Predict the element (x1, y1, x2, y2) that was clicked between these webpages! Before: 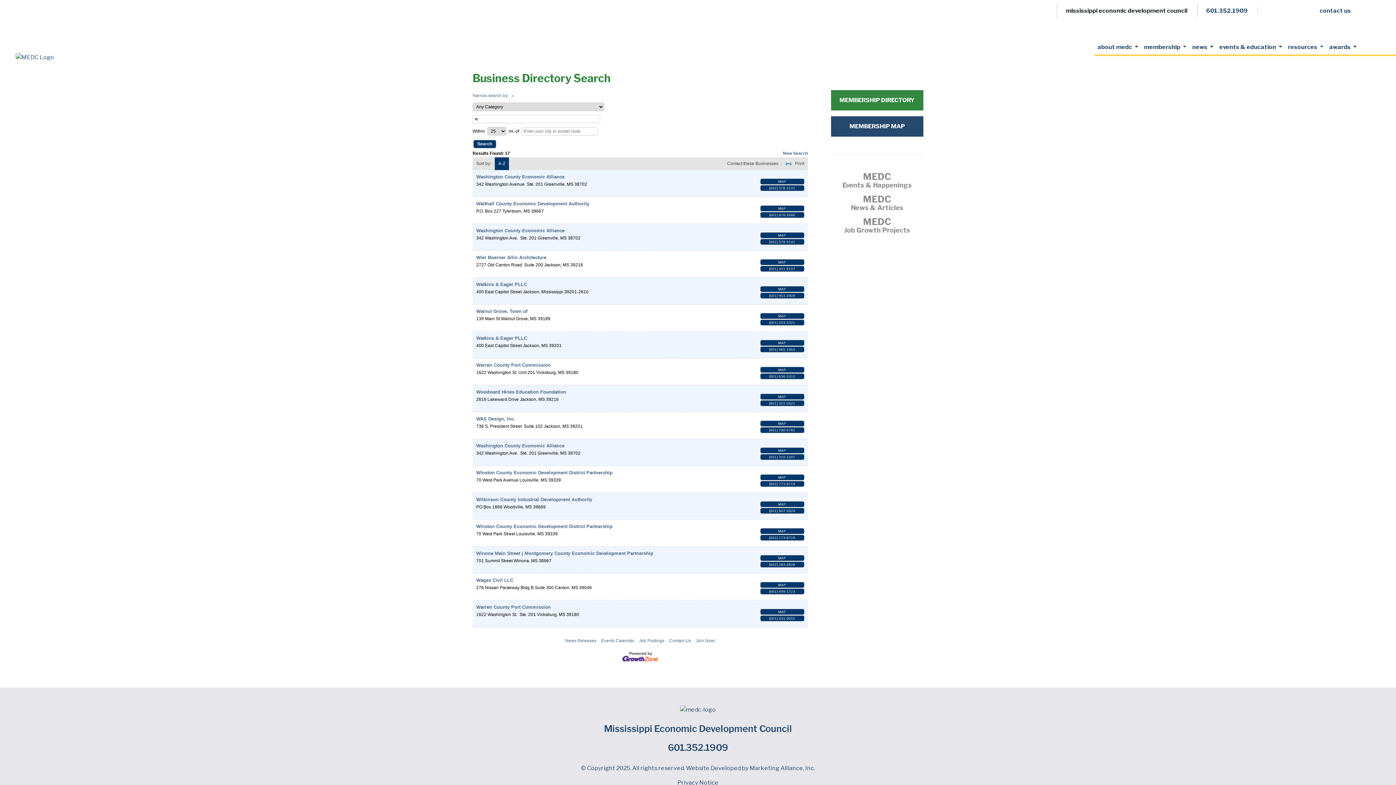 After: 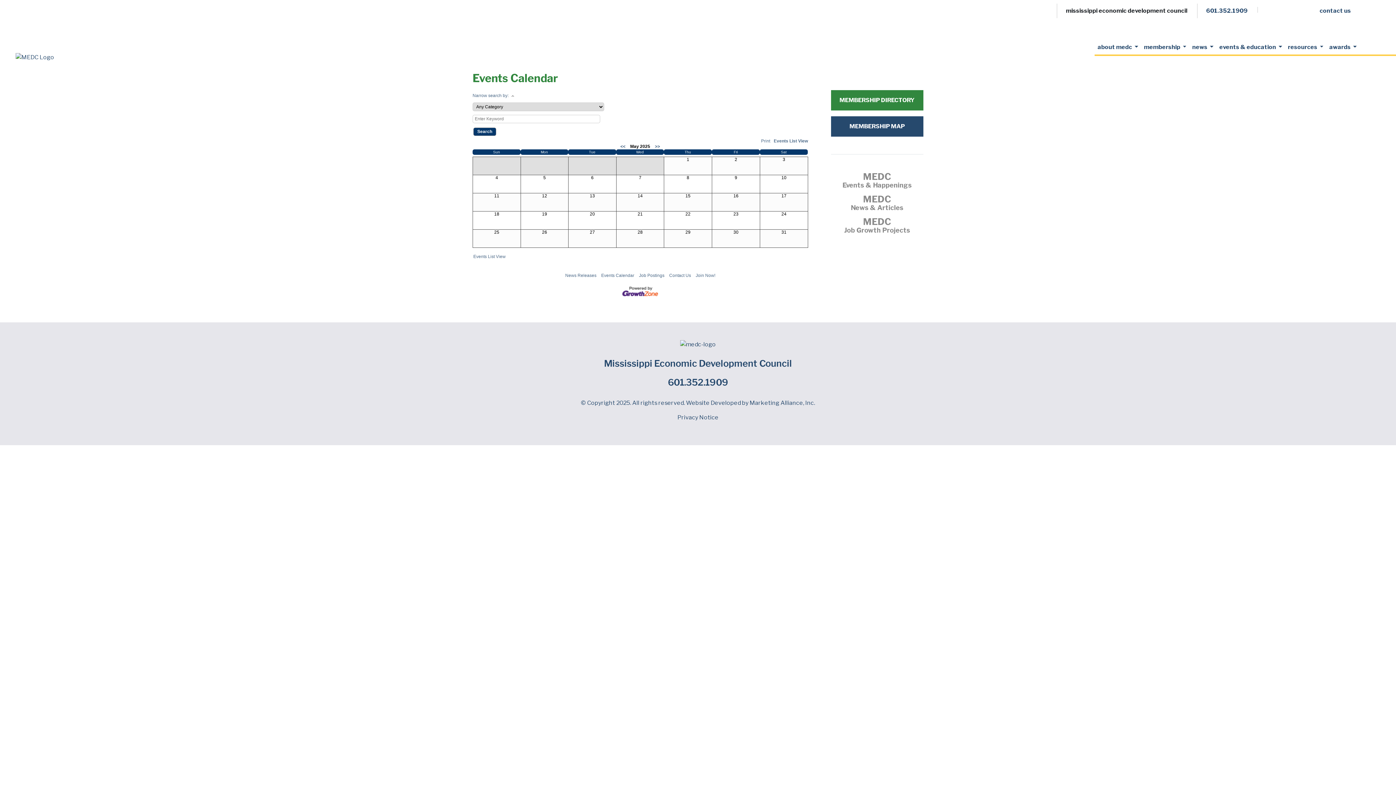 Action: bbox: (842, 173, 912, 189) label: MEDC
Events & Happenings